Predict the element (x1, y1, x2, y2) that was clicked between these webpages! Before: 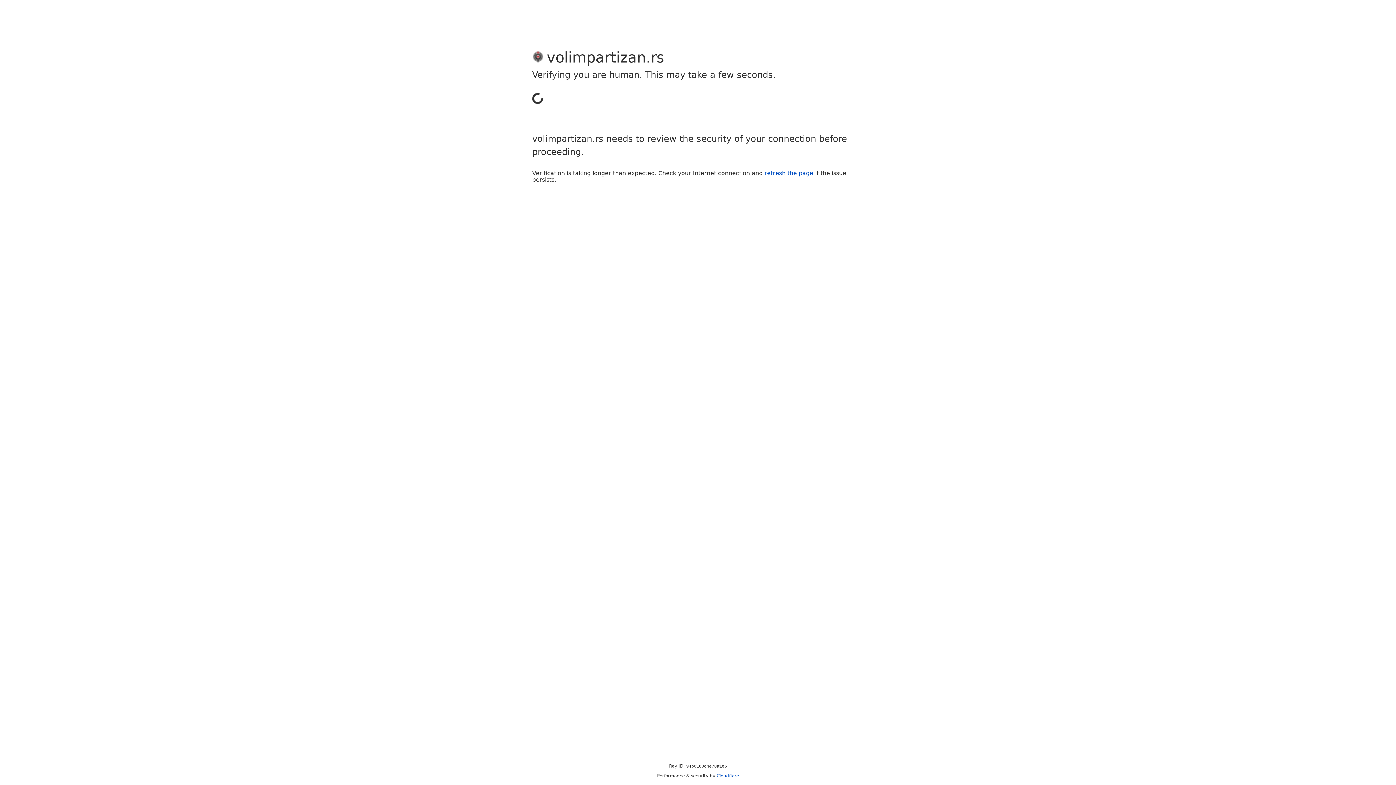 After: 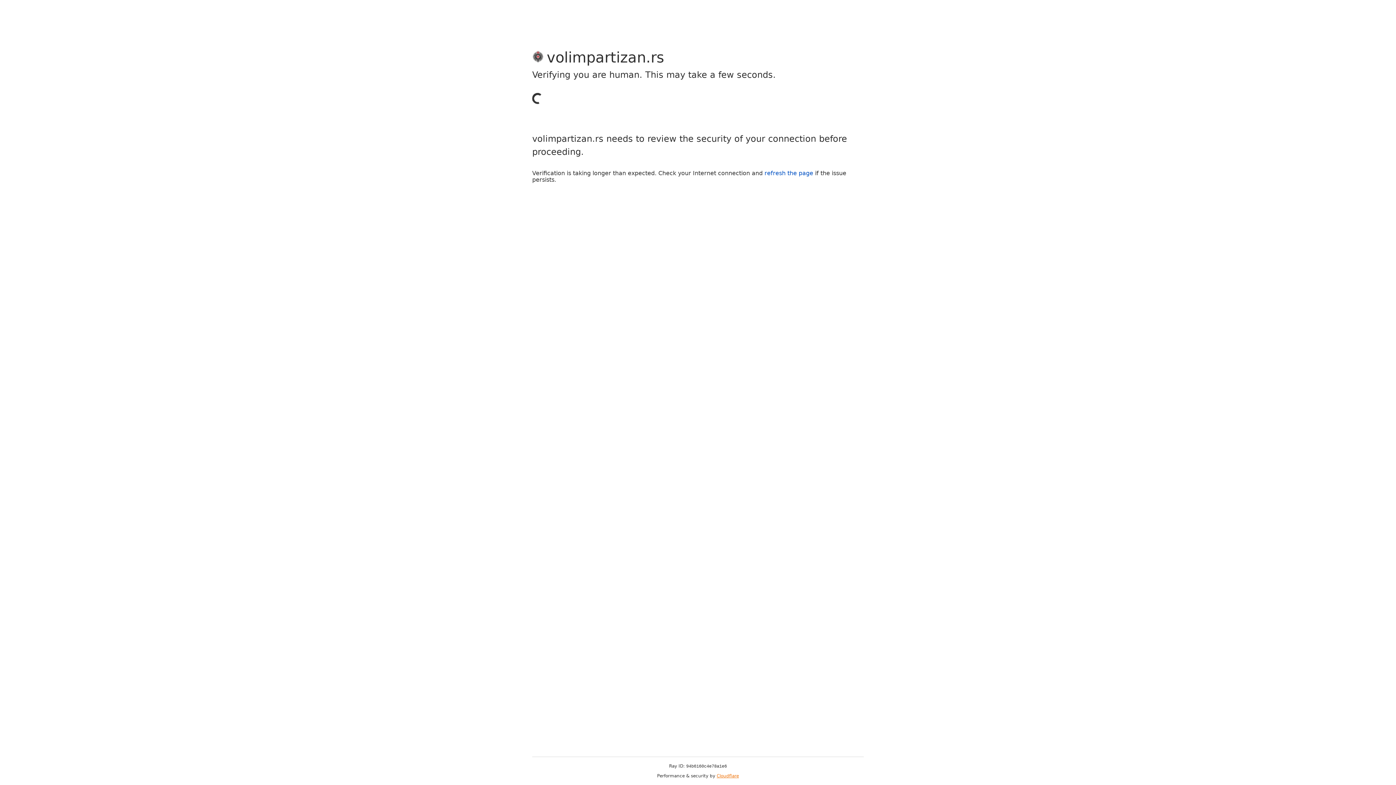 Action: label: Cloudflare bbox: (716, 773, 739, 778)